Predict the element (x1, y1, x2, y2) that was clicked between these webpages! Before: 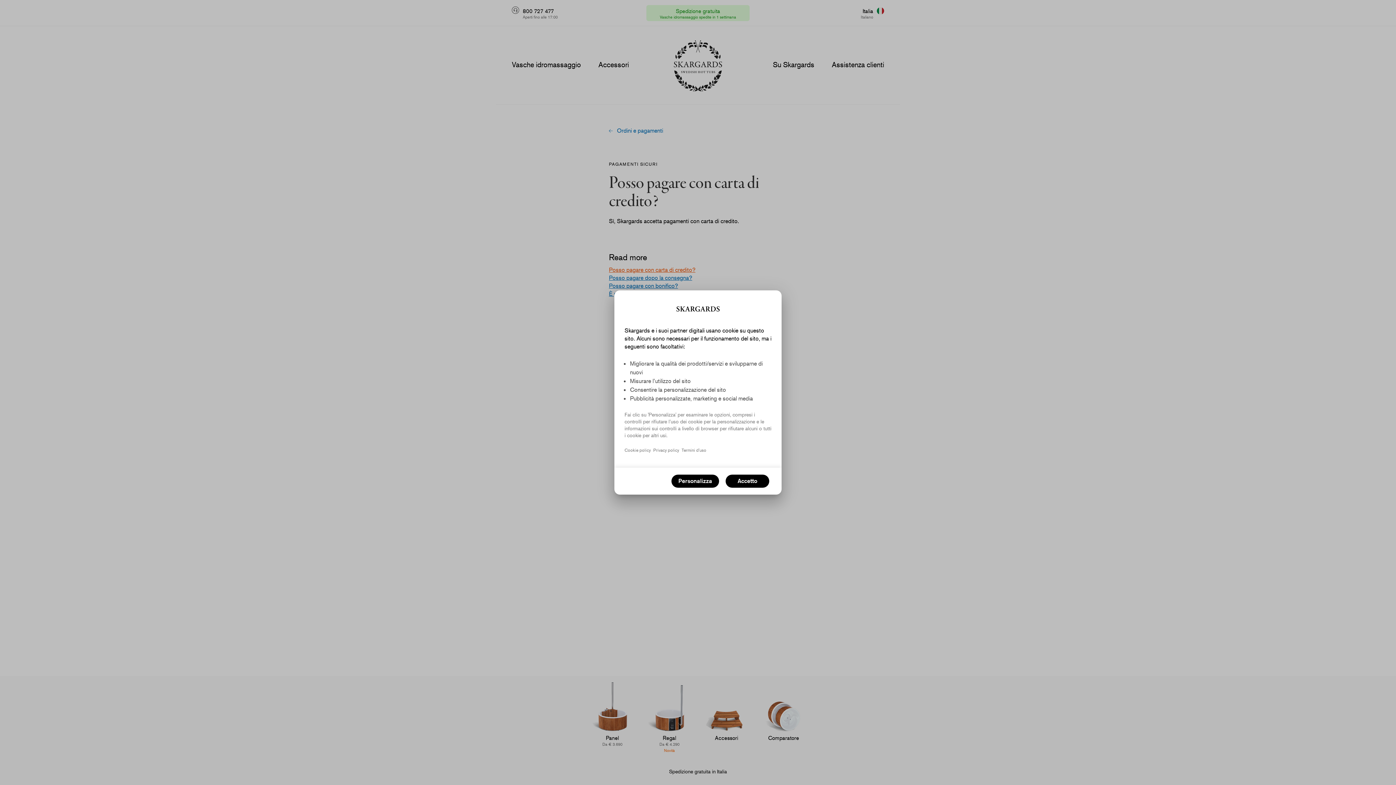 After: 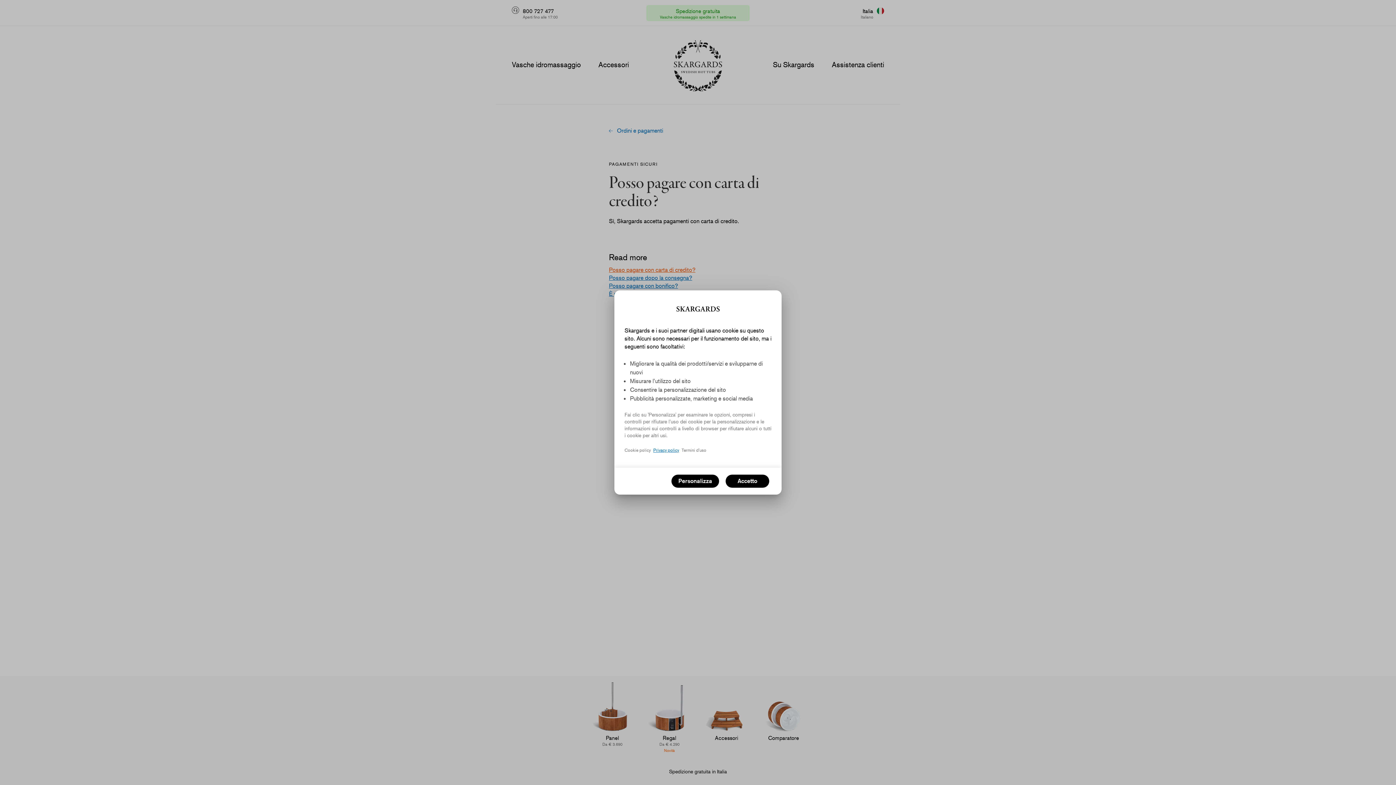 Action: label: Privacy policy bbox: (653, 446, 679, 453)